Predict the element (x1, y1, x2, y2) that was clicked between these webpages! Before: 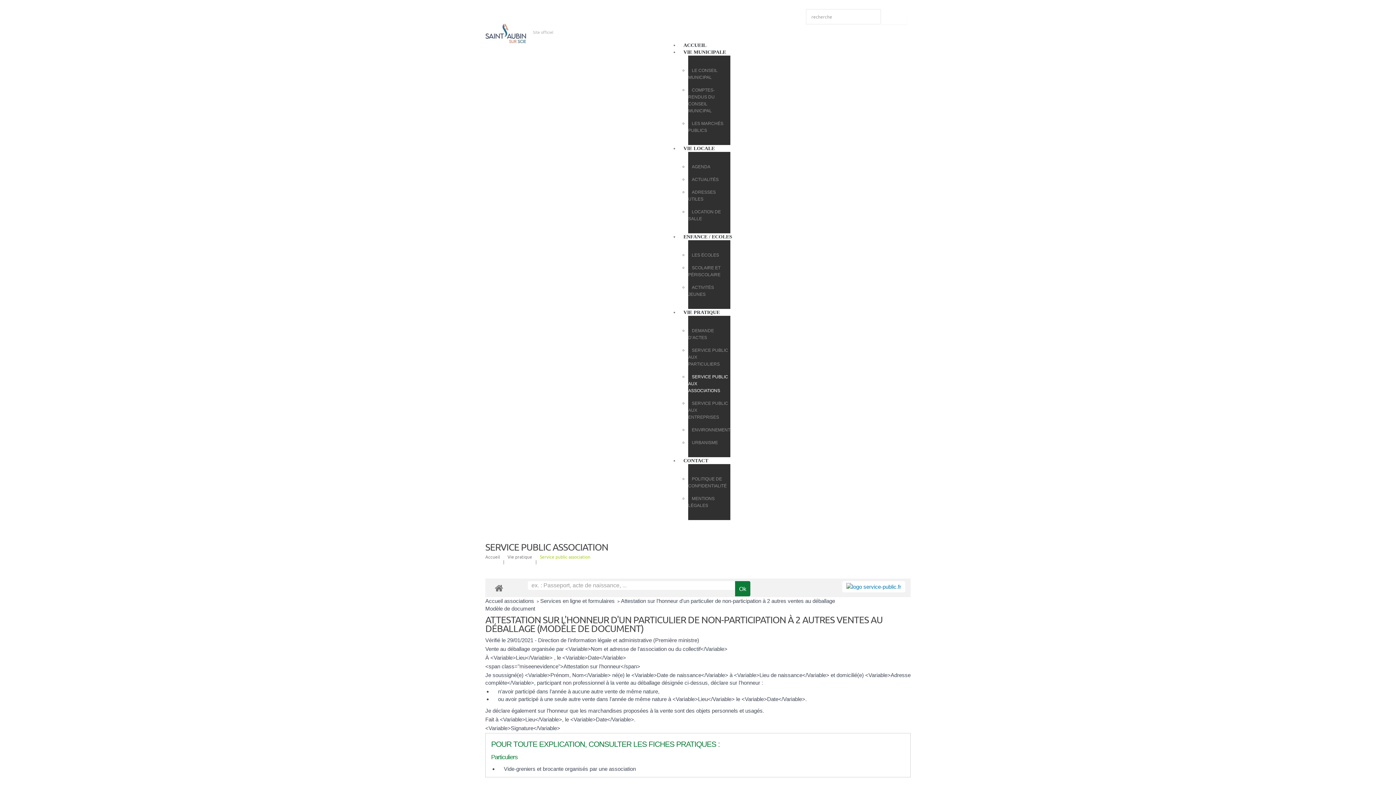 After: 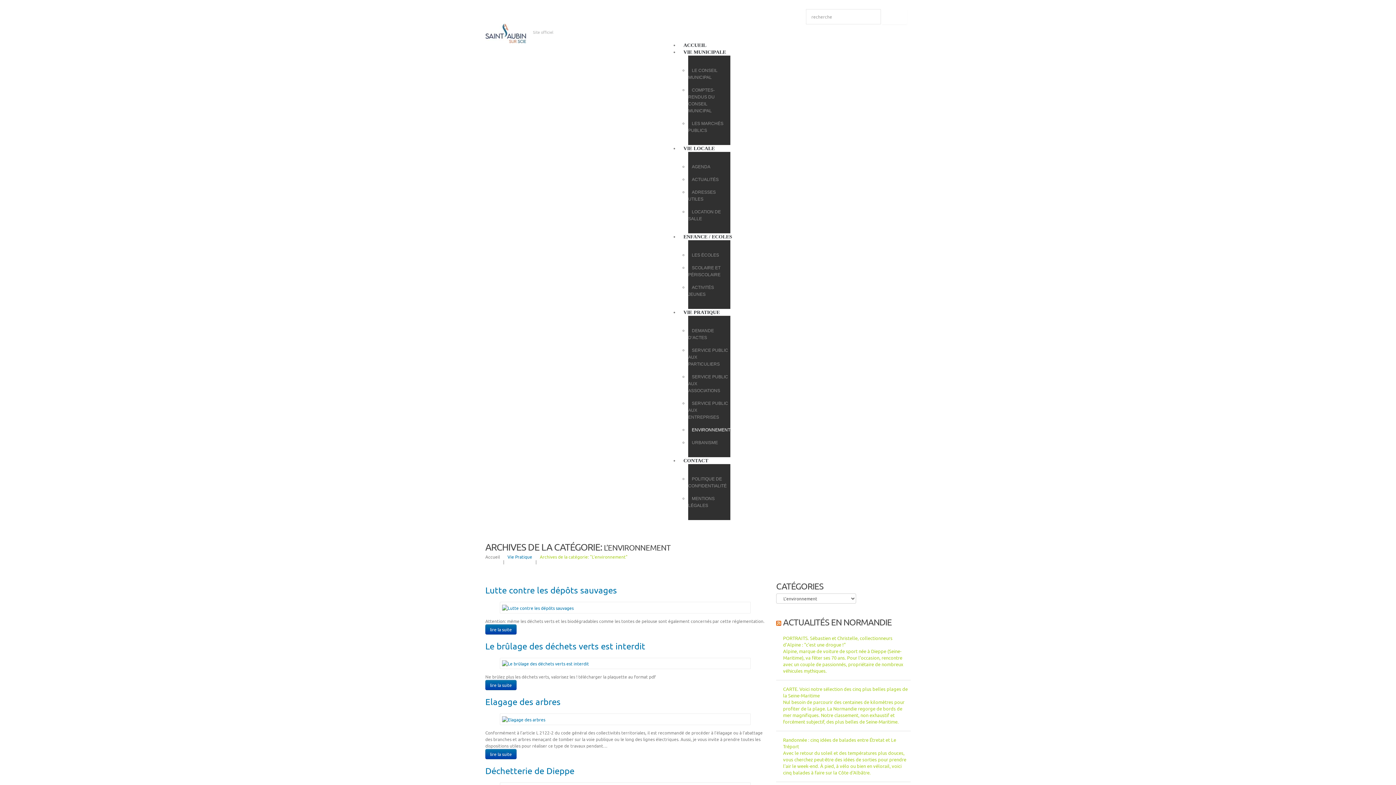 Action: bbox: (688, 427, 734, 432) label: ENVIRONNEMENT